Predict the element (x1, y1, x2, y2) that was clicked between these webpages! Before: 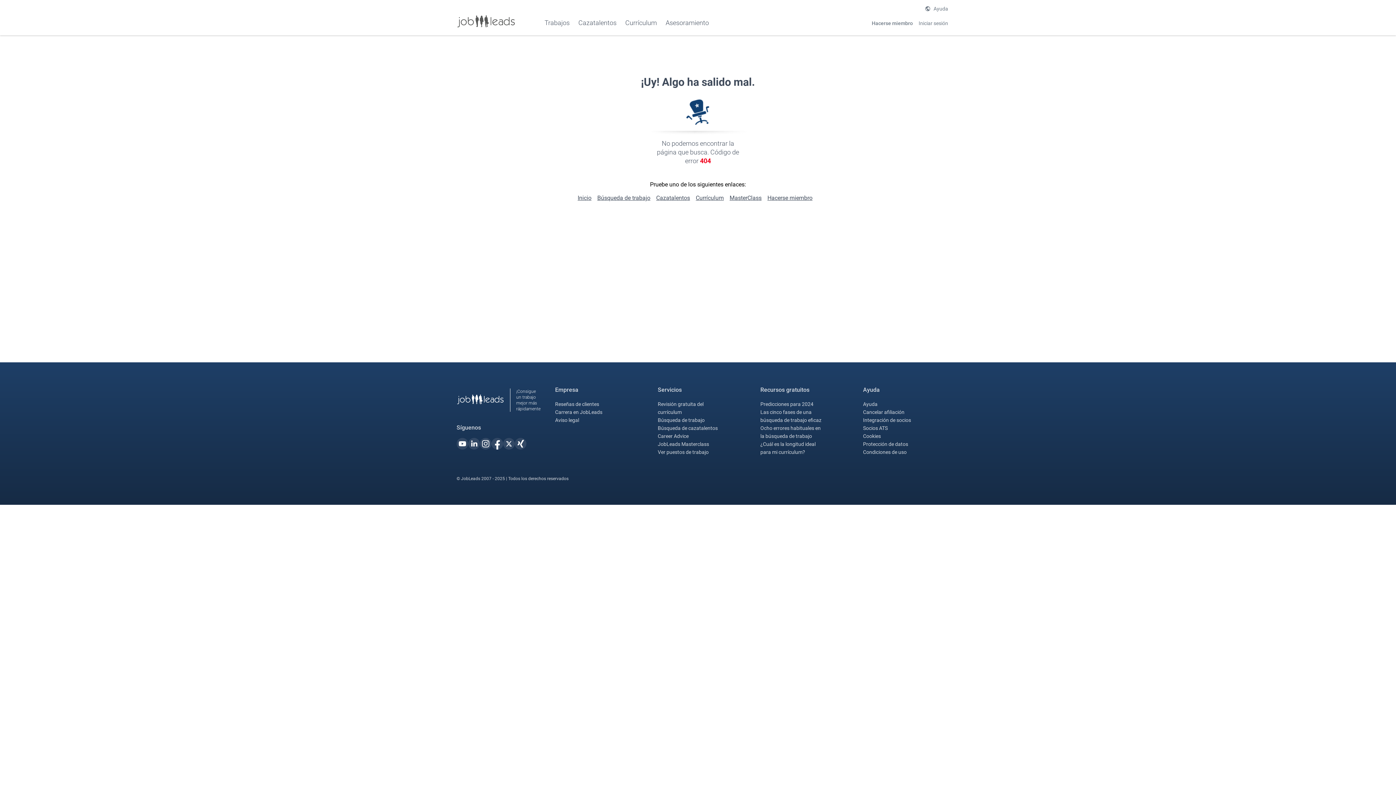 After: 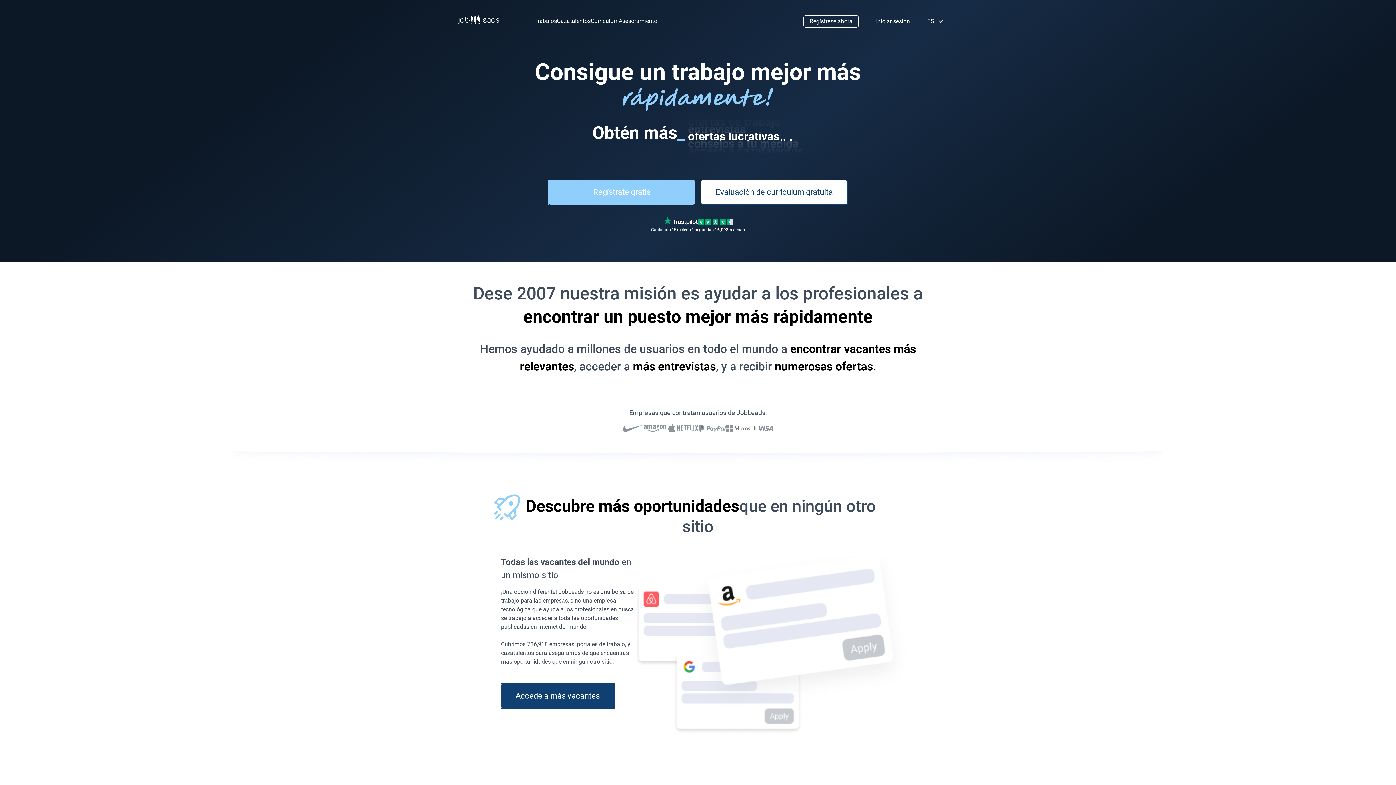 Action: label: Inicio bbox: (577, 194, 591, 201)